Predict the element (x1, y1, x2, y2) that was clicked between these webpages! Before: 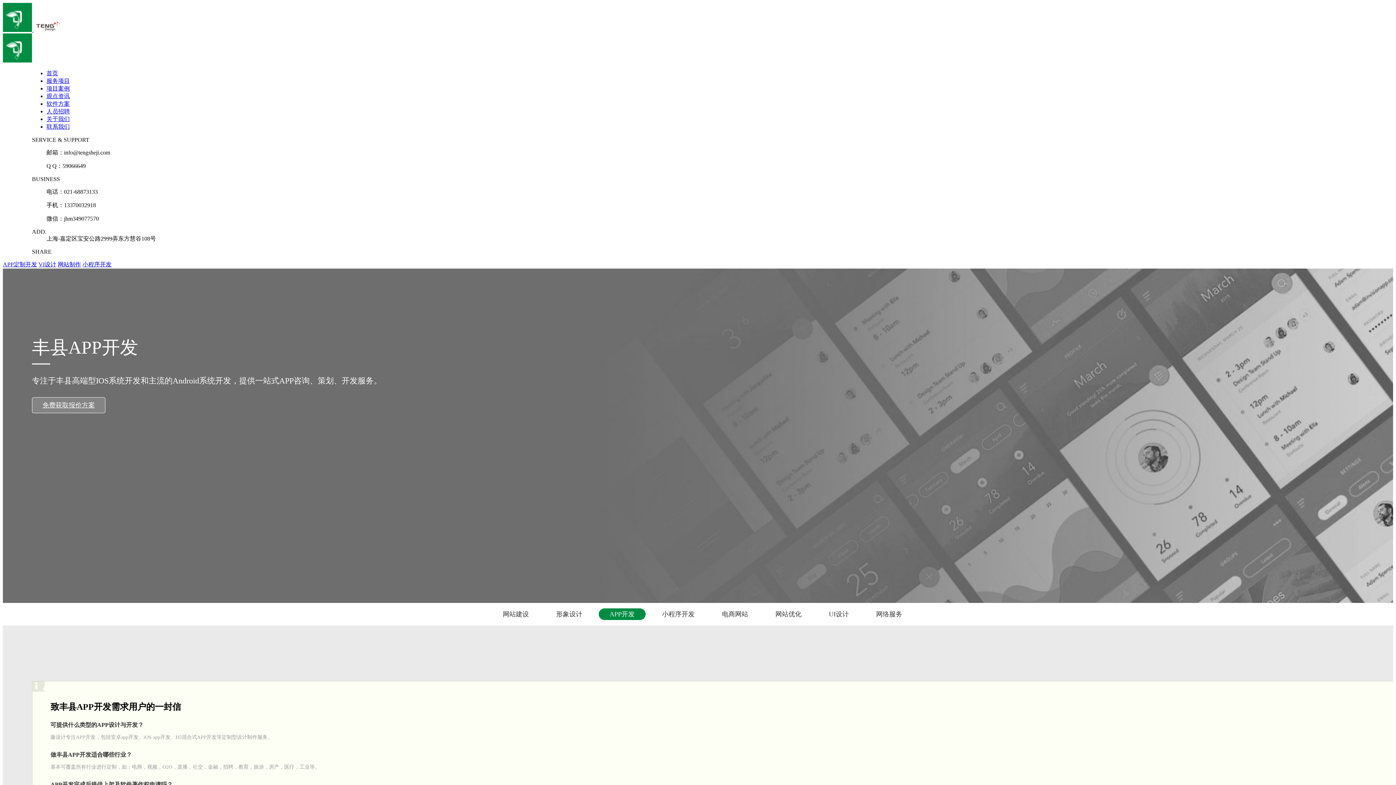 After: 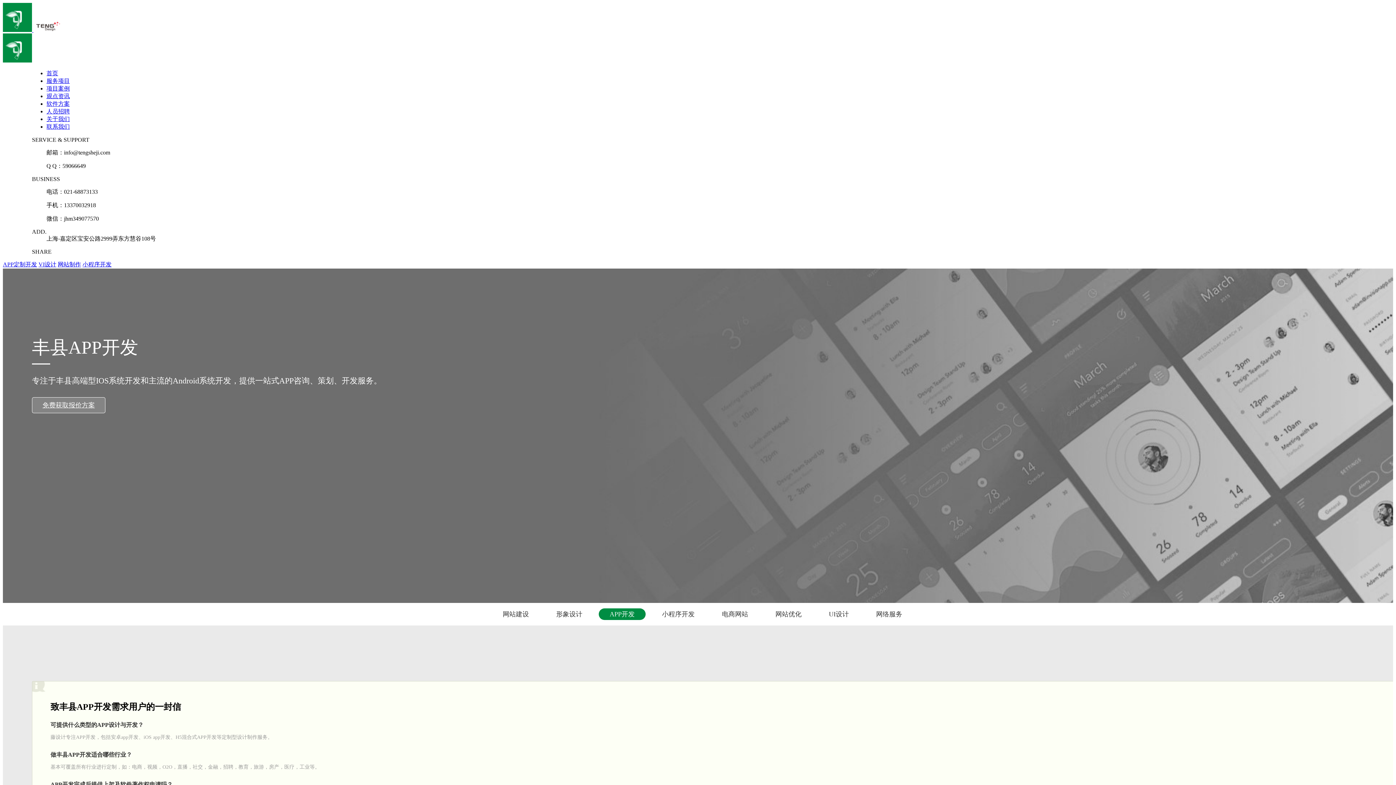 Action: bbox: (2, 261, 37, 267) label: APP定制开发